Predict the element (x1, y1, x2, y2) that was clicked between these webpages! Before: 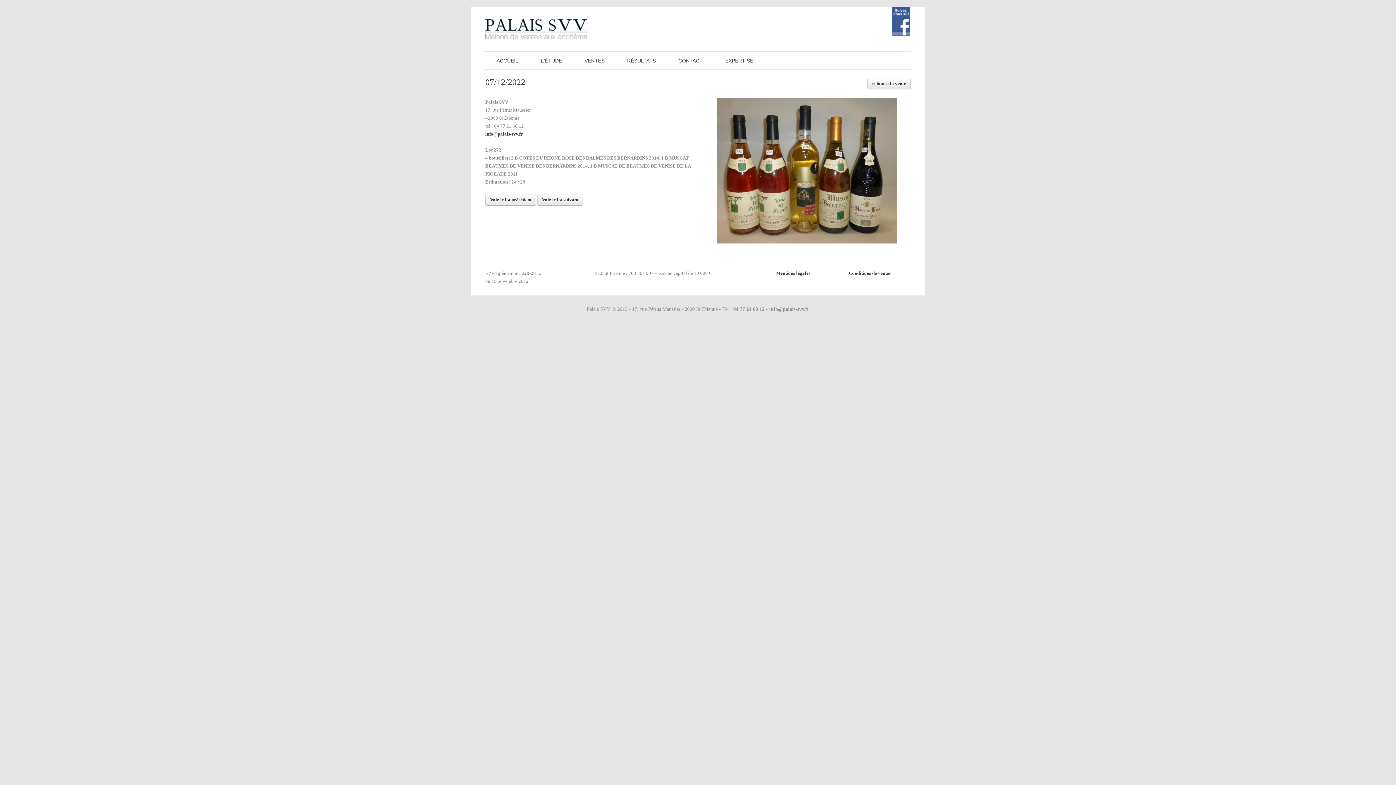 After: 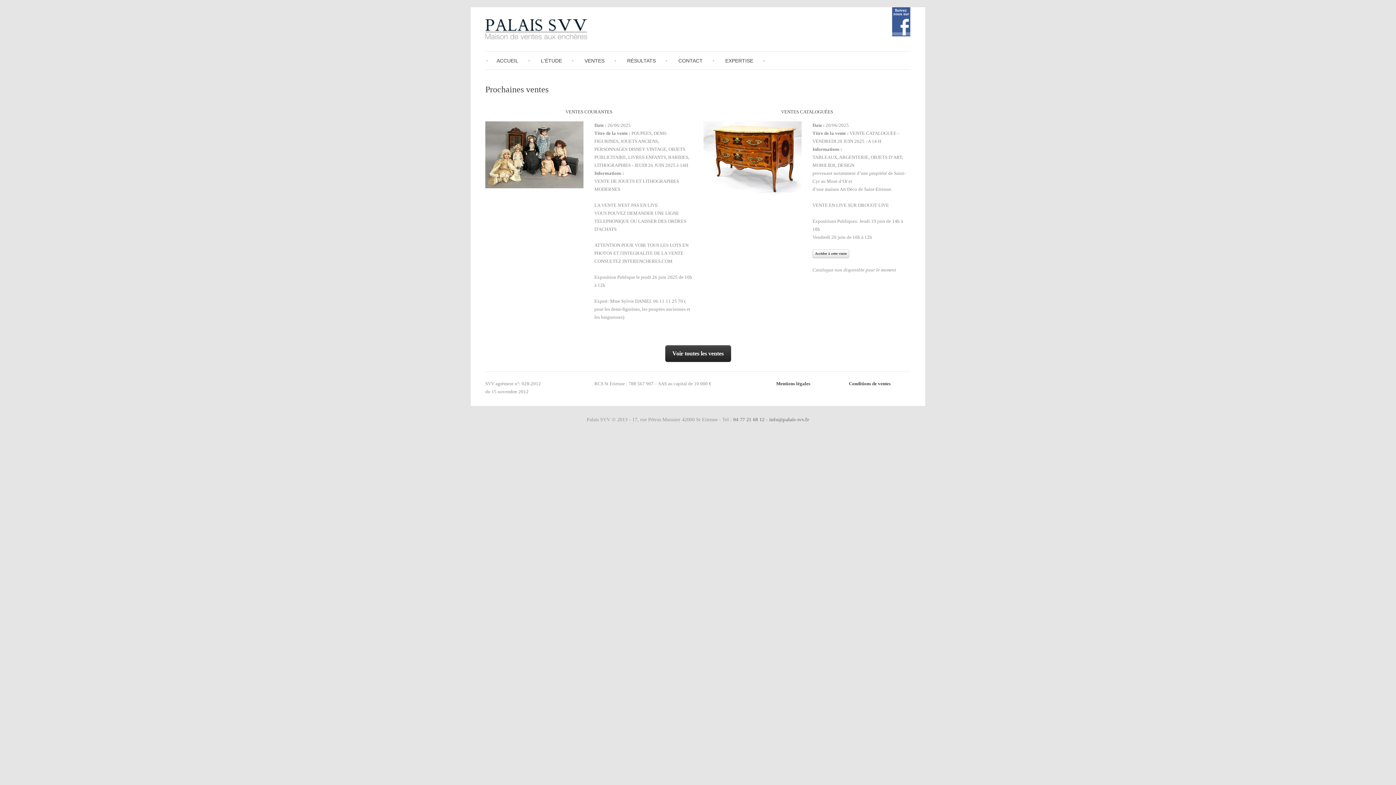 Action: label: ACCUEIL bbox: (486, 51, 528, 69)